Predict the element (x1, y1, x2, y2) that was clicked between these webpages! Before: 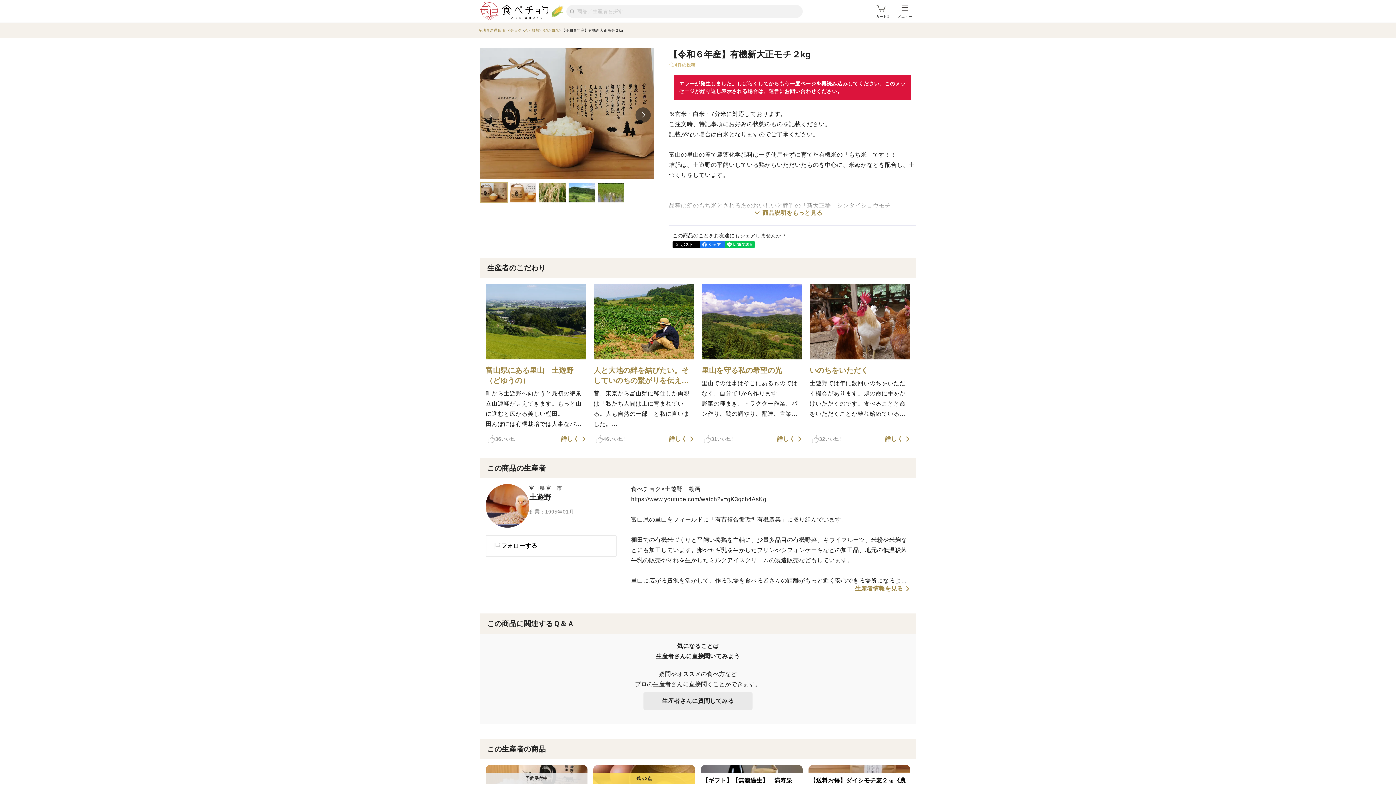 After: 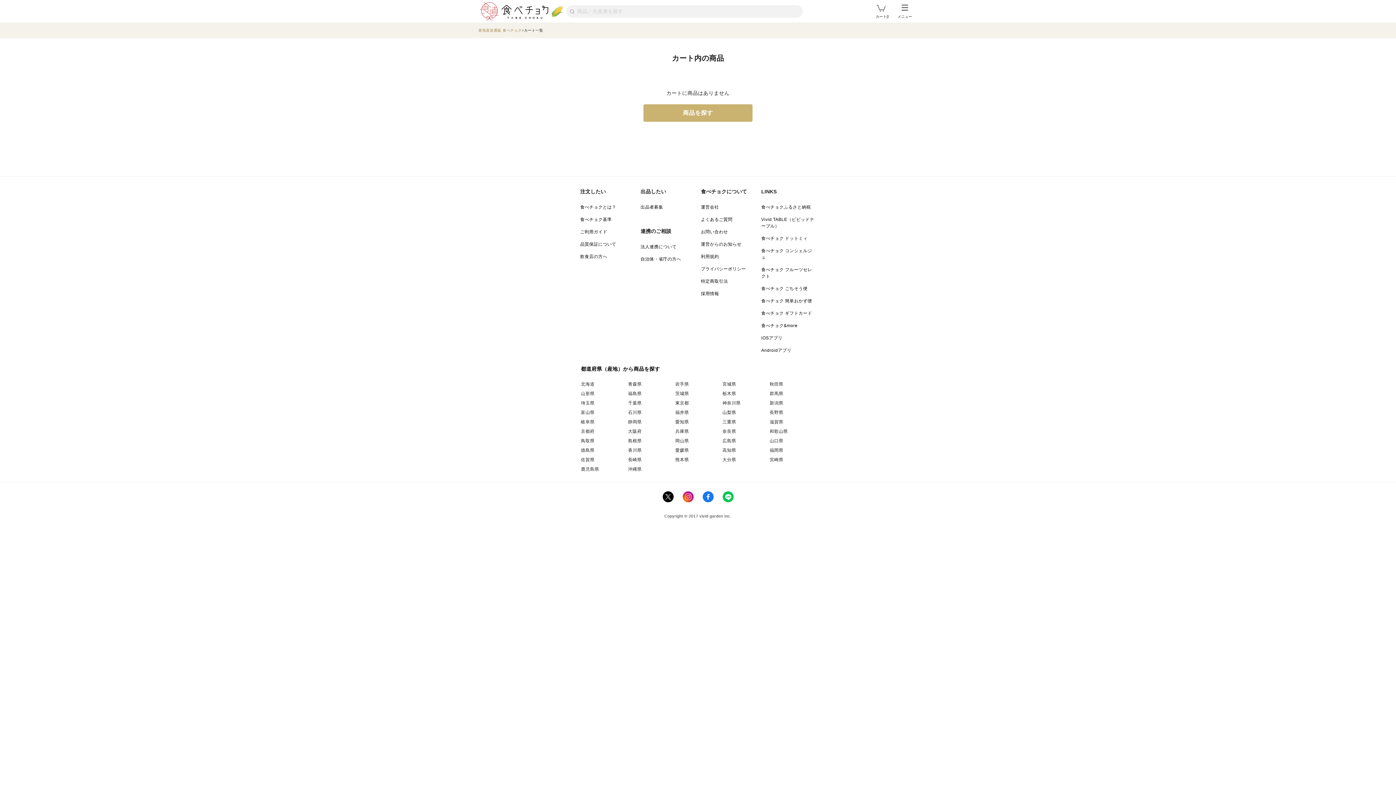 Action: label: カートβ bbox: (871, 0, 893, 22)